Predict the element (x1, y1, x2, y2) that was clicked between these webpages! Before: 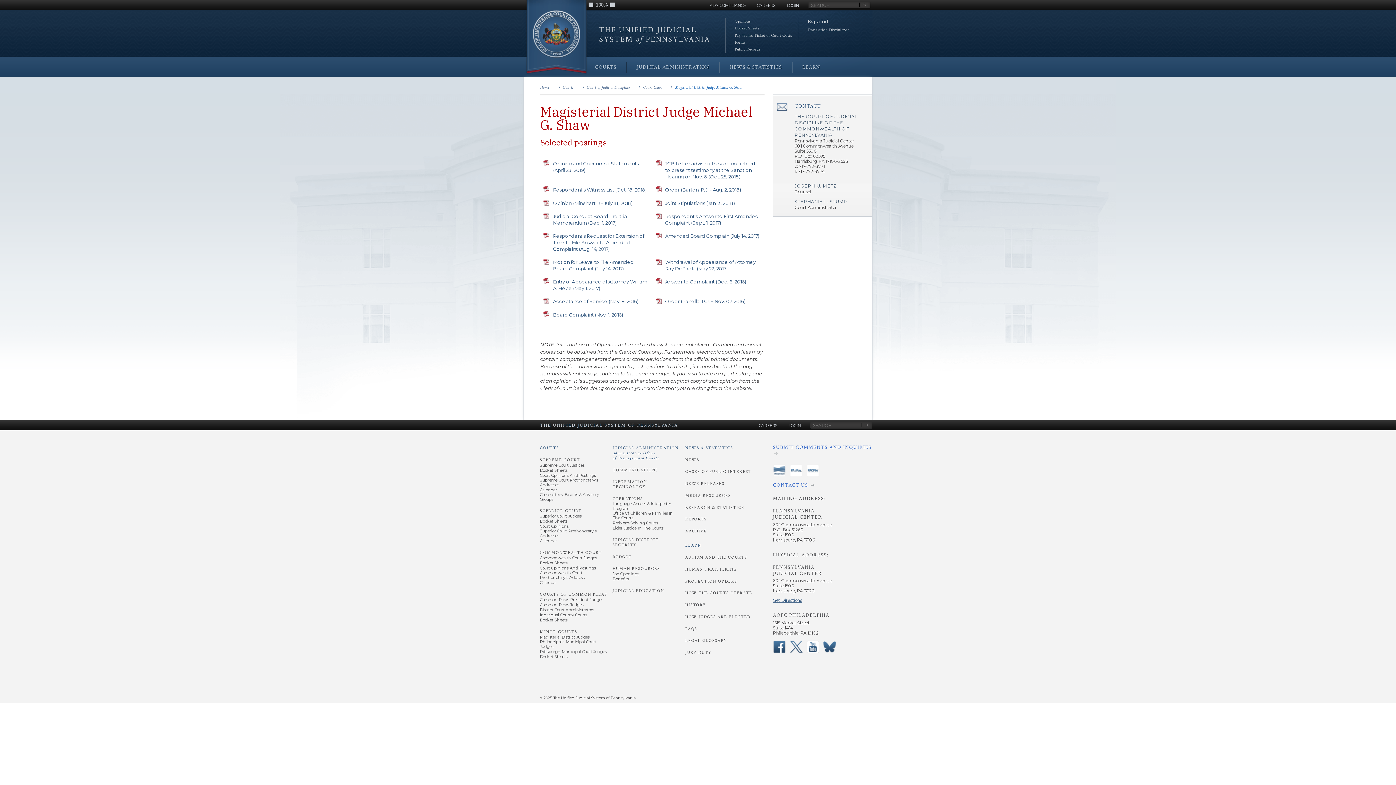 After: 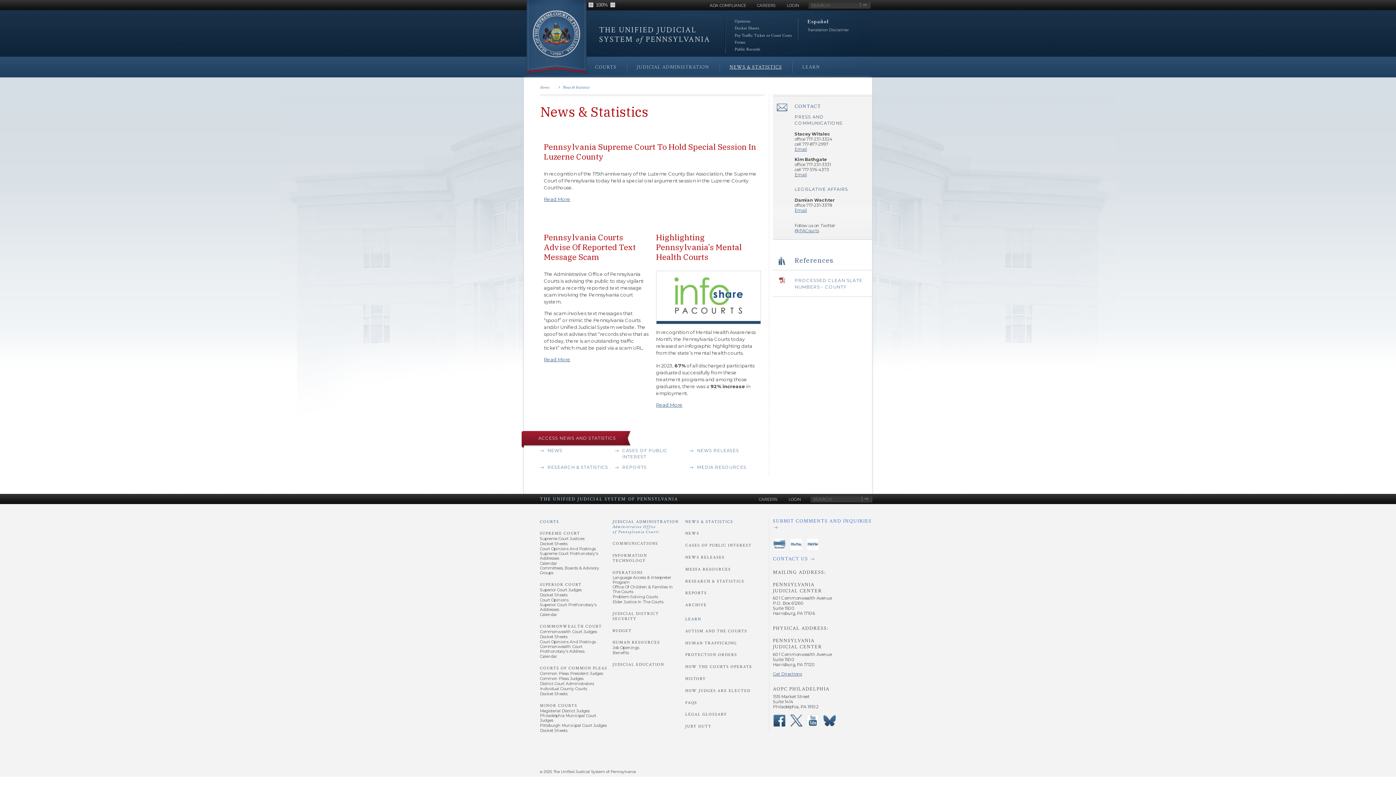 Action: bbox: (685, 445, 733, 451) label: NEWS & STATISTICS